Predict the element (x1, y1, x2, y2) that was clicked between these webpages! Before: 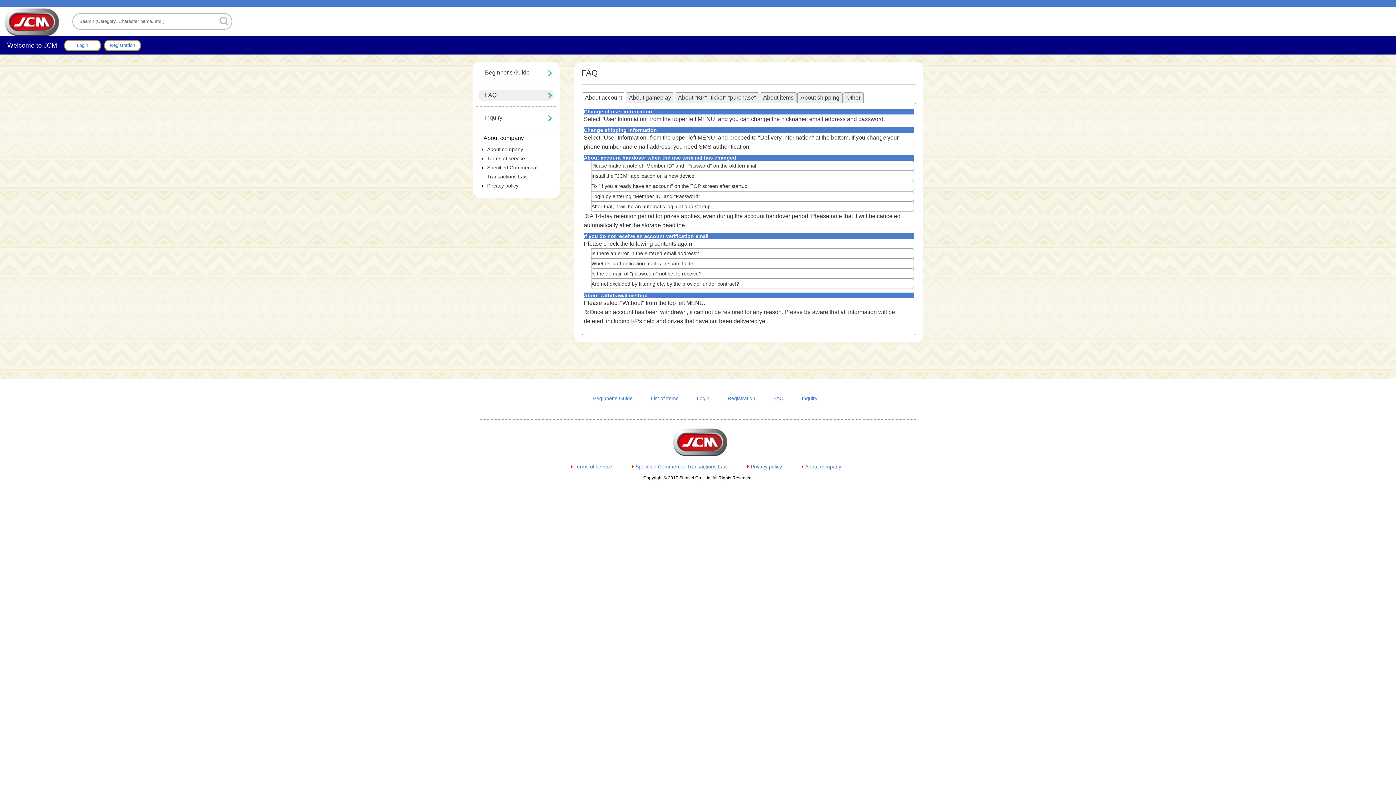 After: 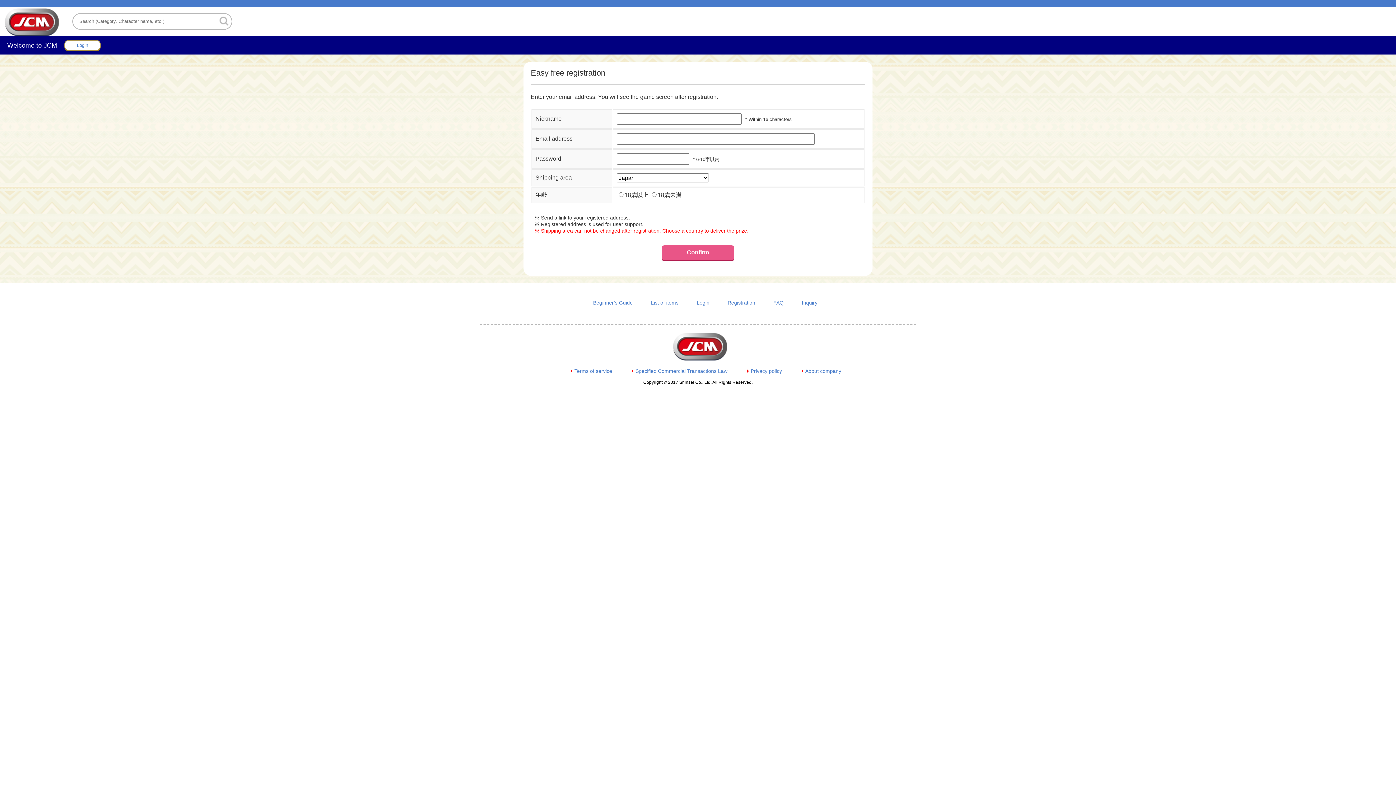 Action: bbox: (104, 40, 140, 50) label: Registration